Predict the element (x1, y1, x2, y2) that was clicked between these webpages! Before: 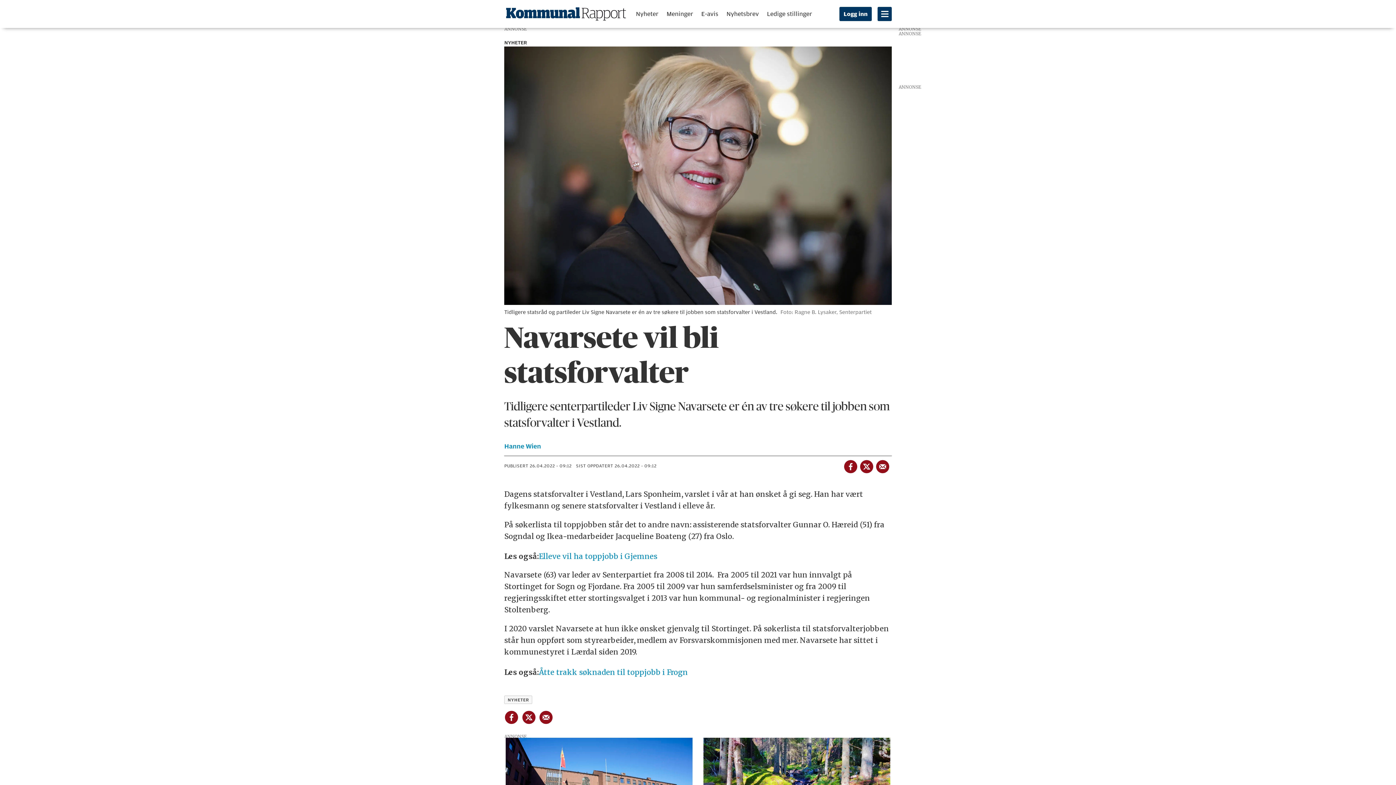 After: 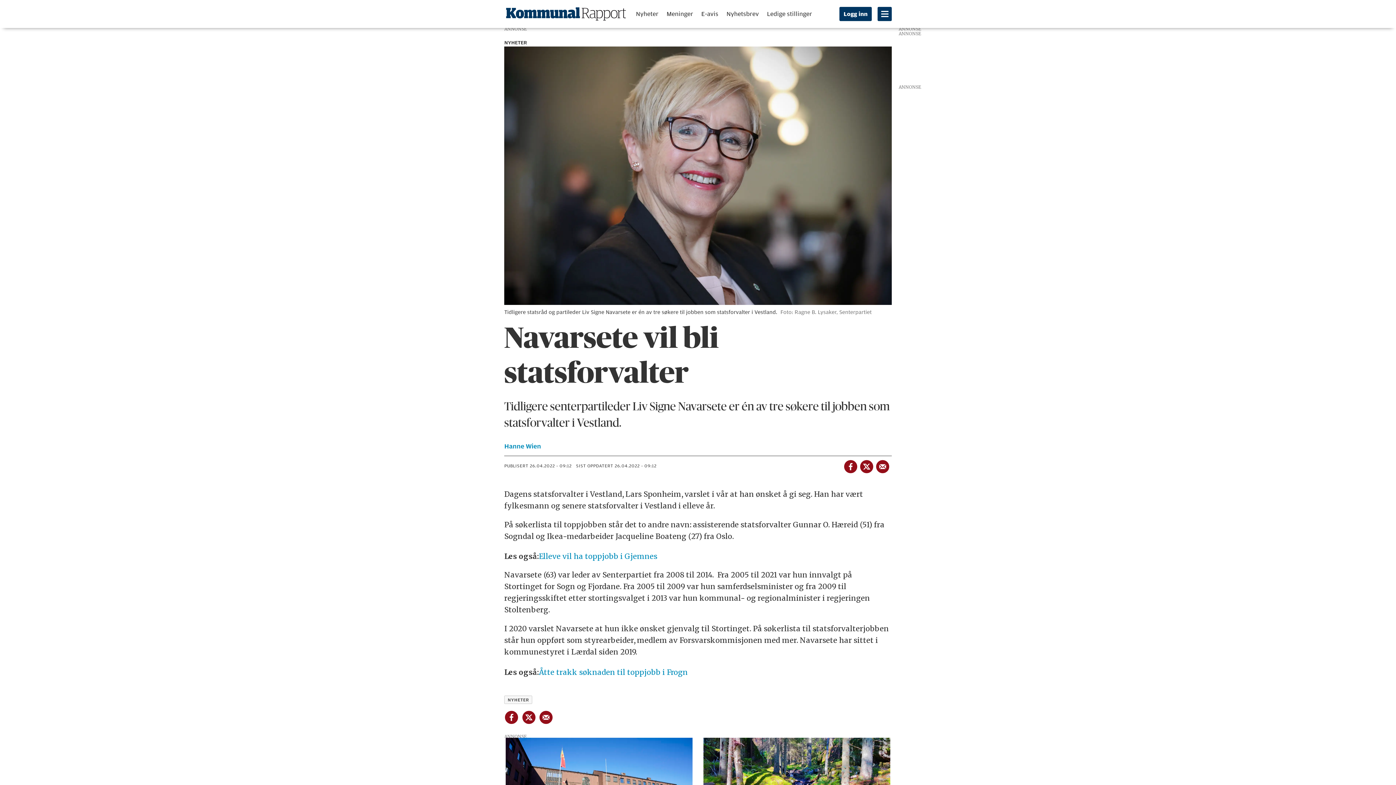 Action: label: Del på Twitter bbox: (859, 458, 873, 472)